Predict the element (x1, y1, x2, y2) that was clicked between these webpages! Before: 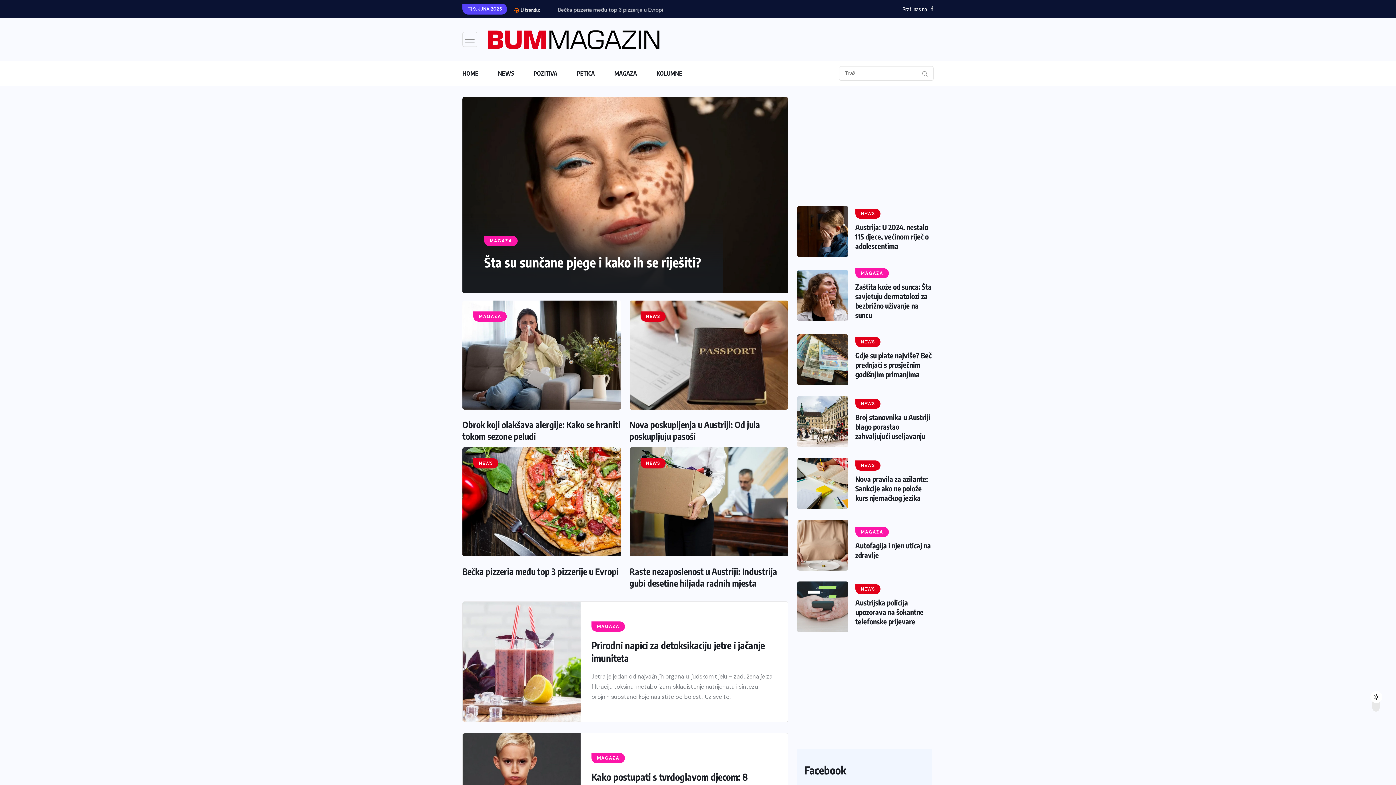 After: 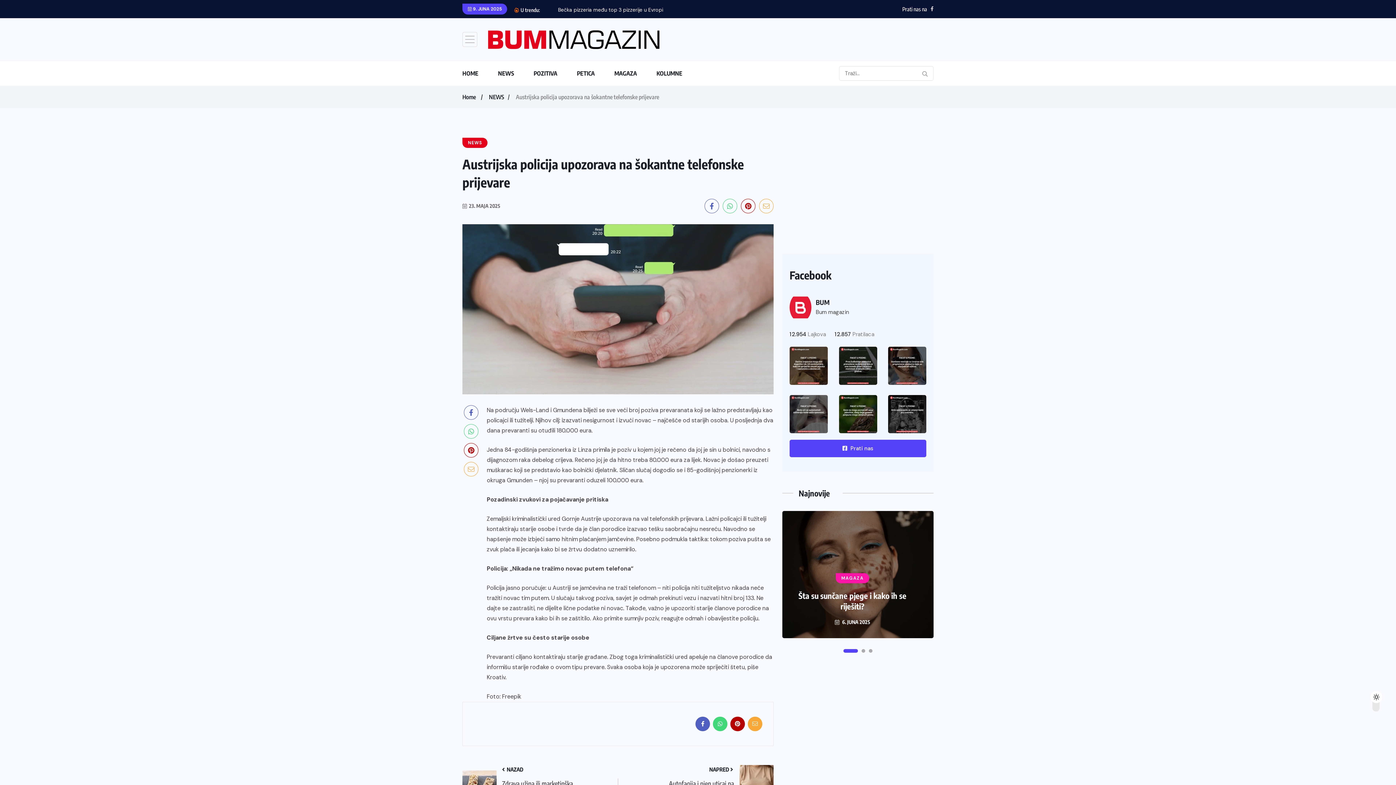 Action: bbox: (797, 581, 848, 632)